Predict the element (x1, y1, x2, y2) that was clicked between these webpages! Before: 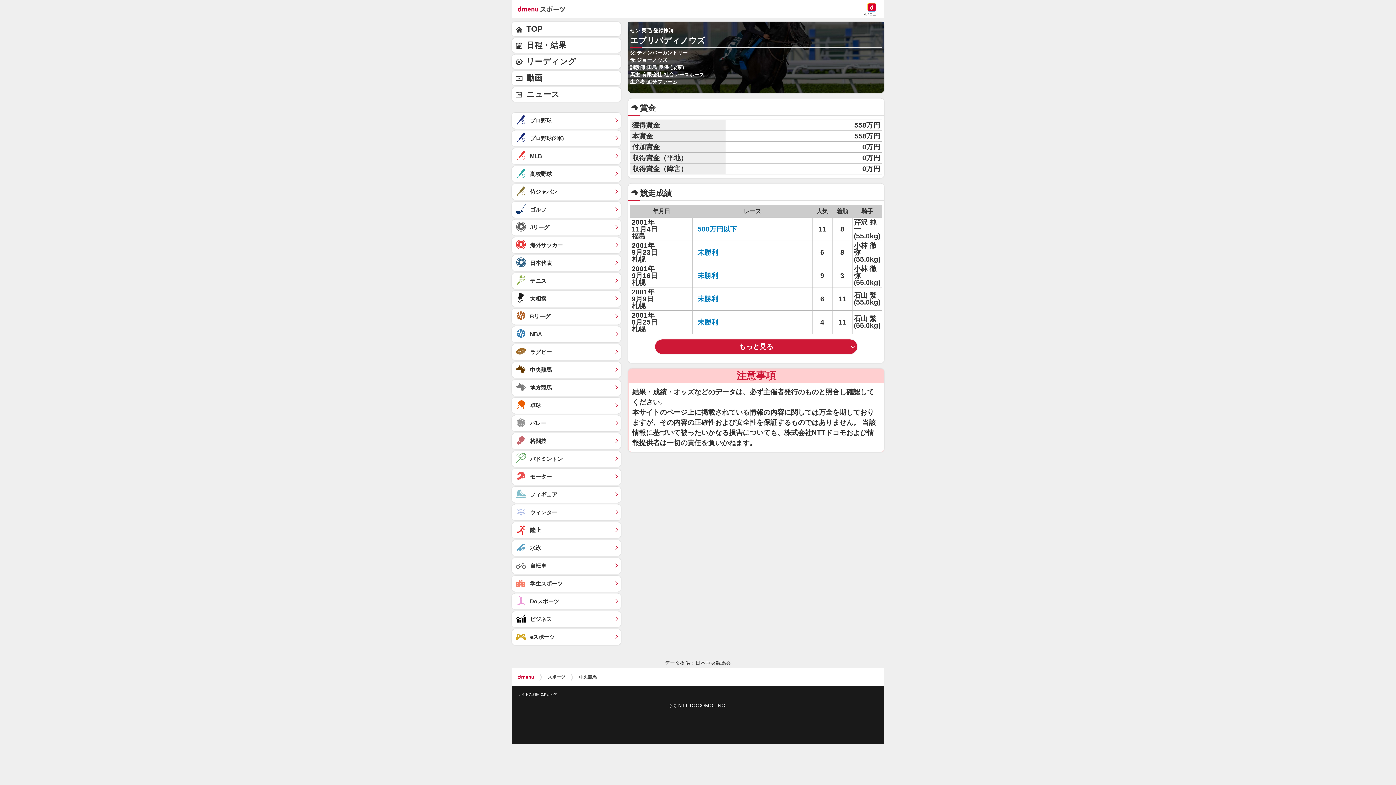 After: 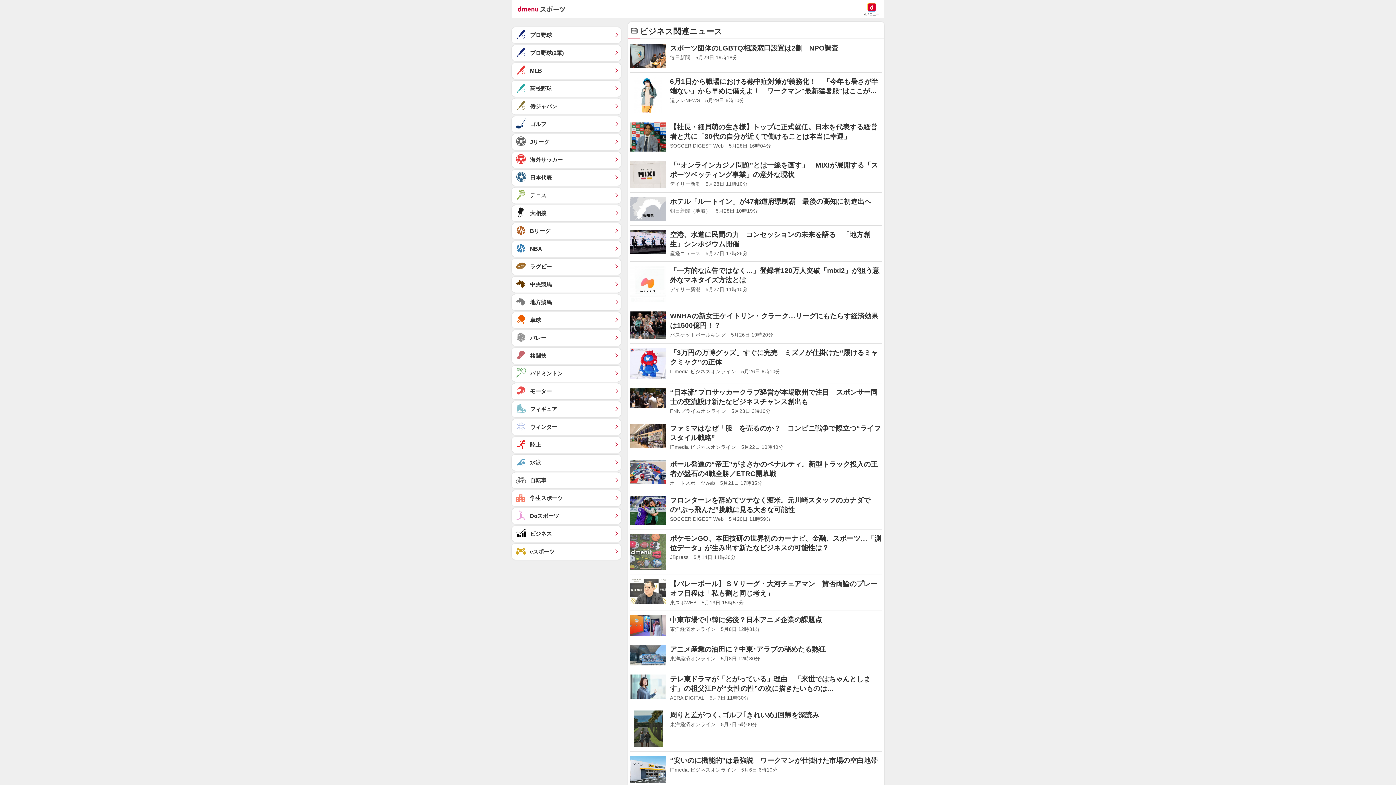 Action: bbox: (512, 611, 621, 627) label: ビジネス	